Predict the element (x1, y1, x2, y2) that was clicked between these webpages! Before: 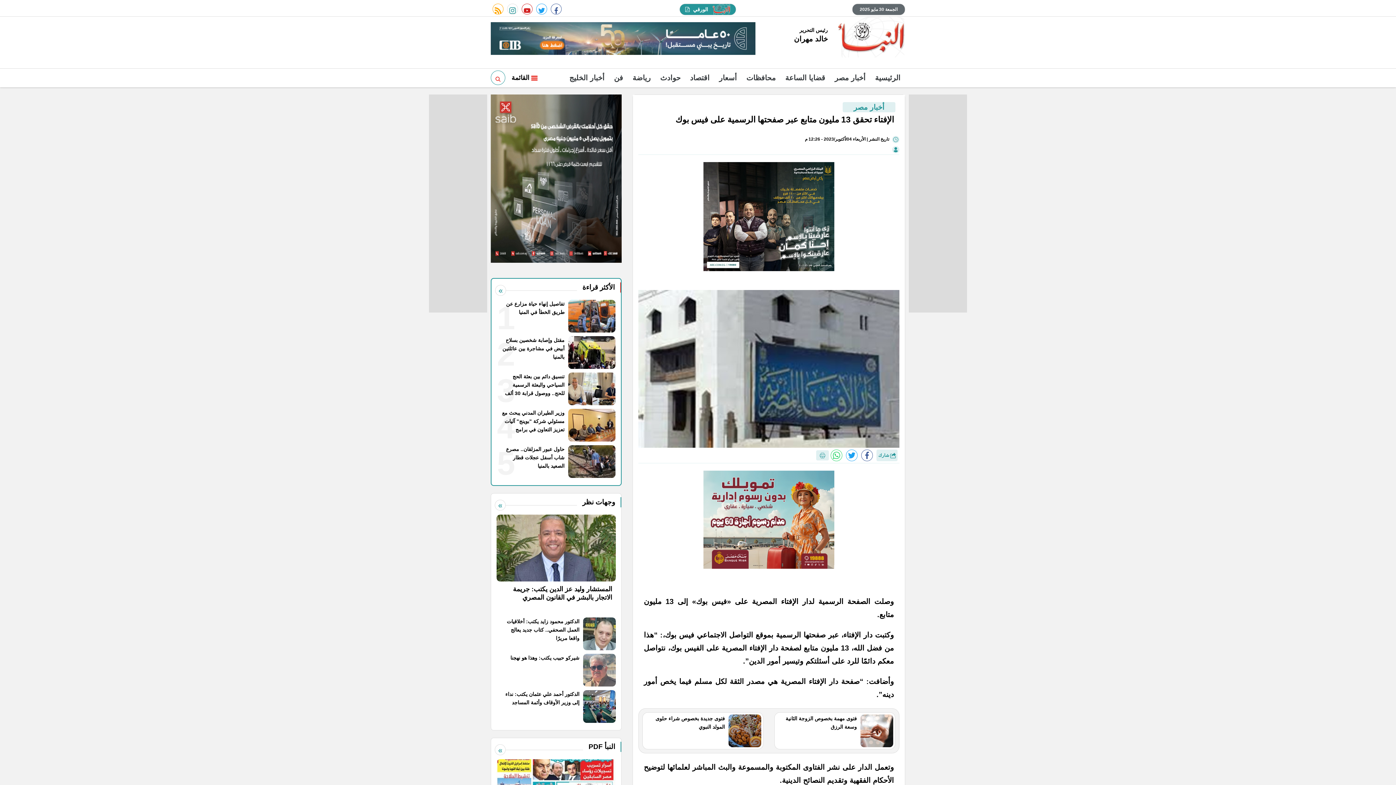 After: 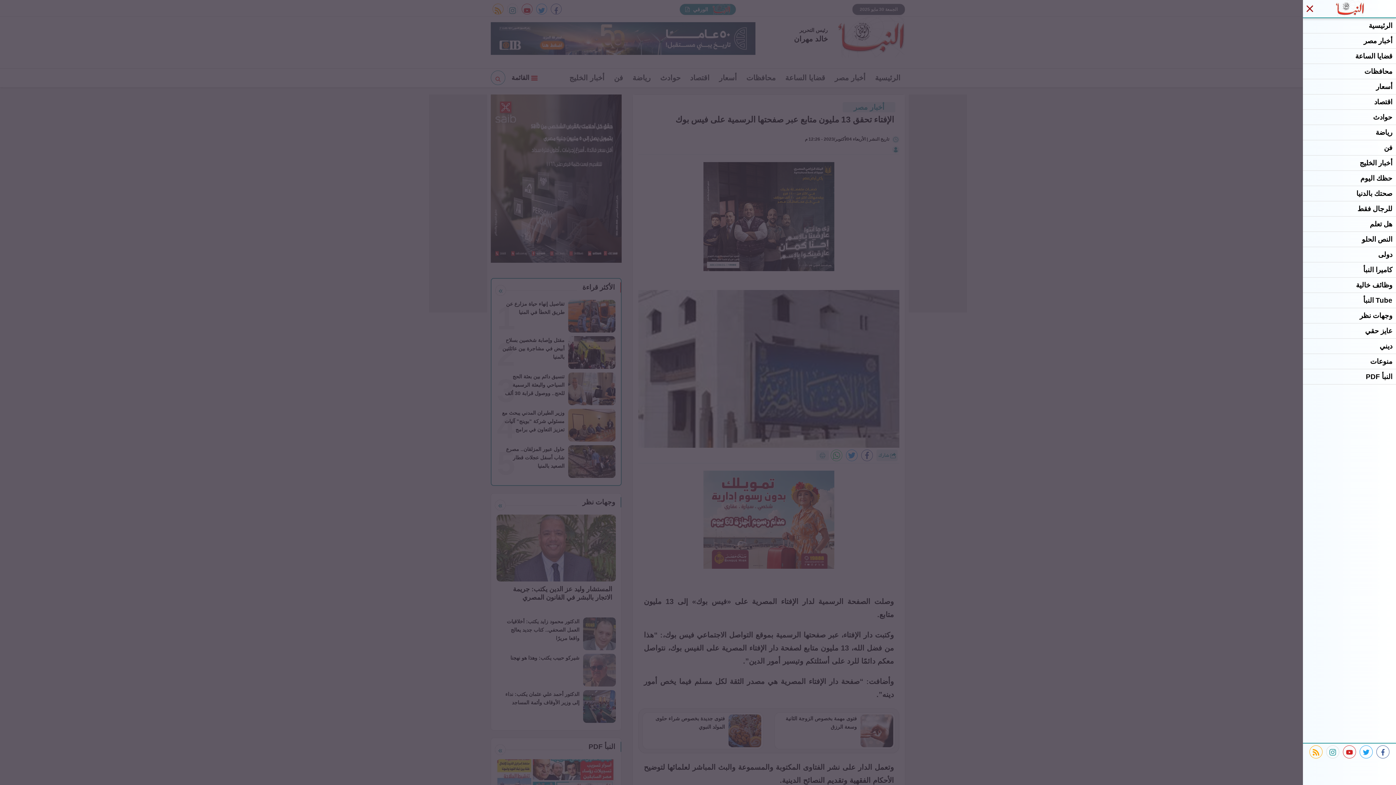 Action: label:  القائمة bbox: (506, 68, 542, 86)